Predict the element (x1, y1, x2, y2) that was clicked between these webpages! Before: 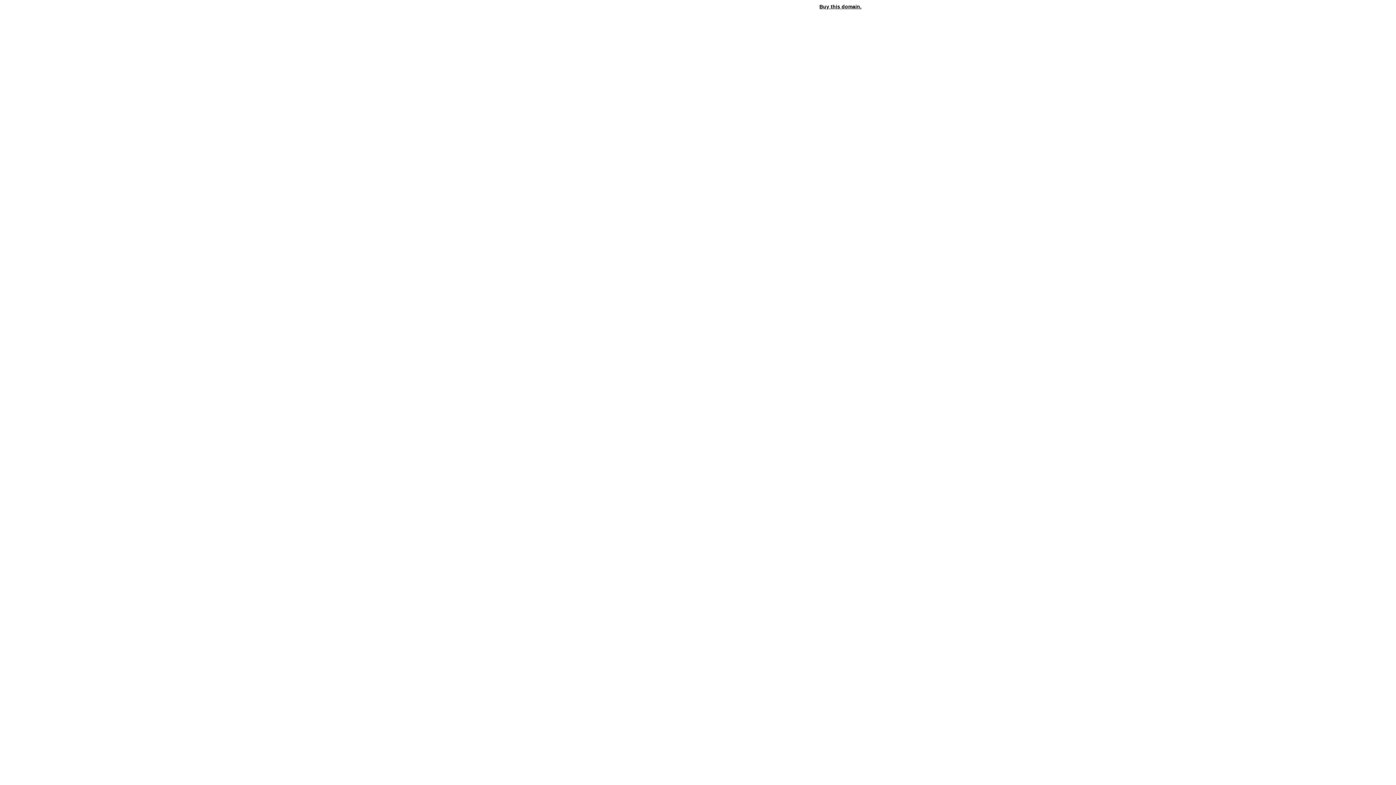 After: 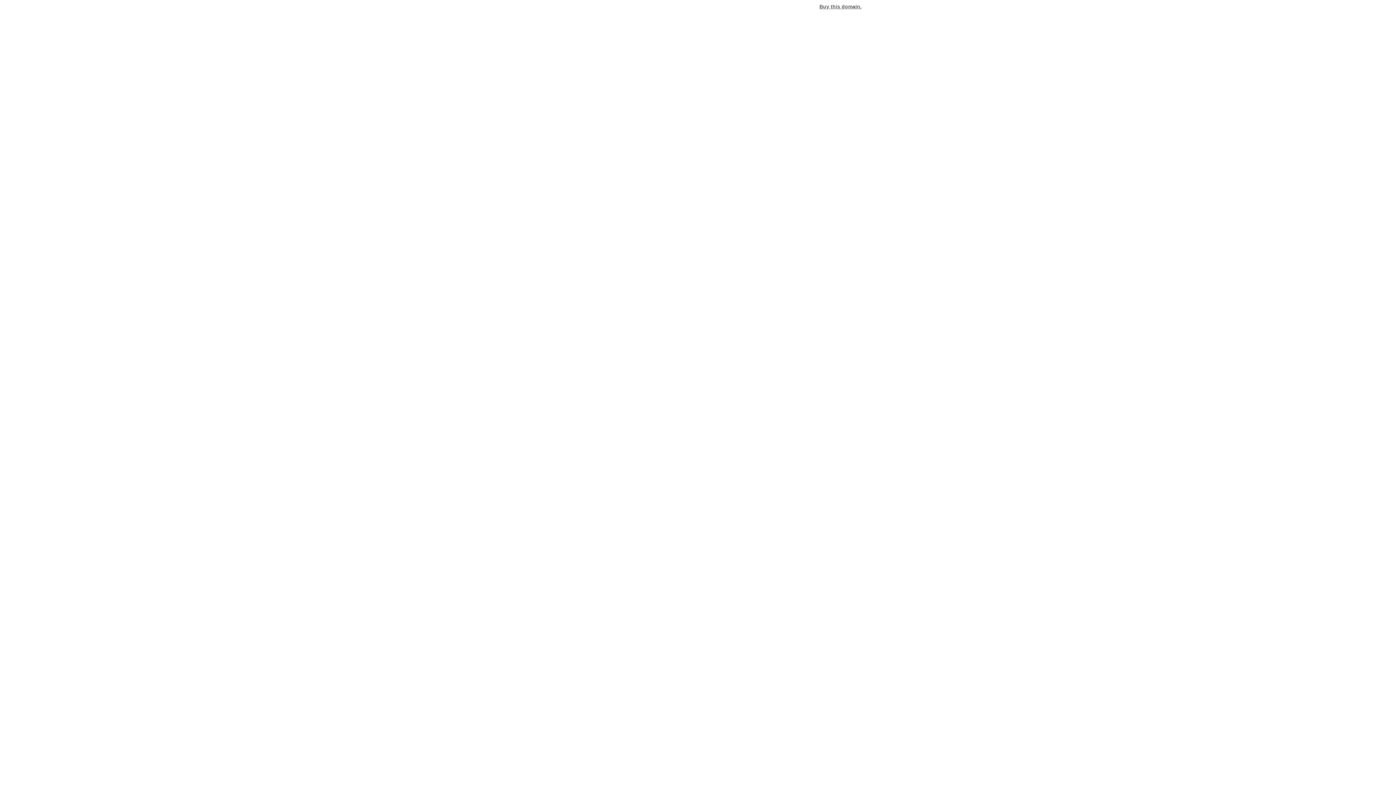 Action: bbox: (819, 3, 861, 9) label: Buy this domain.